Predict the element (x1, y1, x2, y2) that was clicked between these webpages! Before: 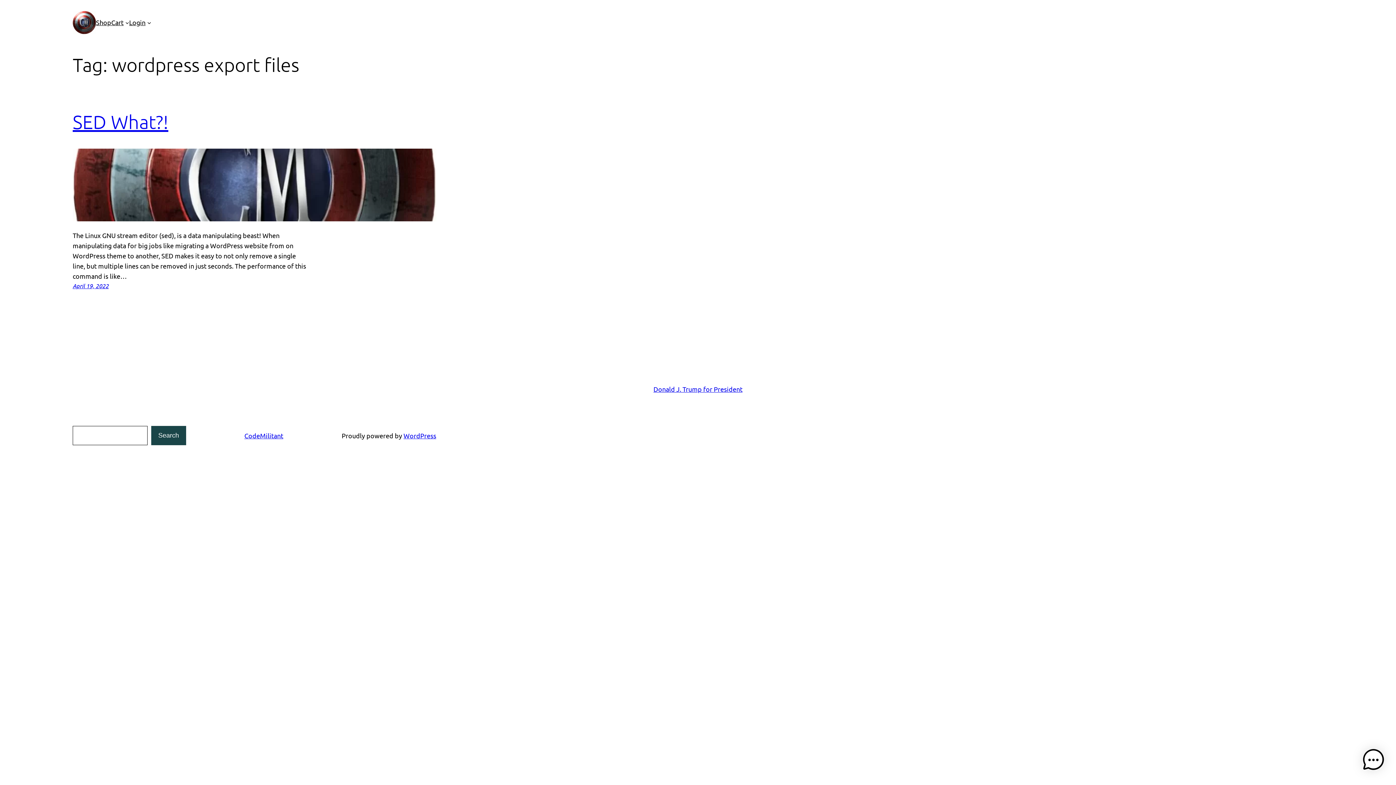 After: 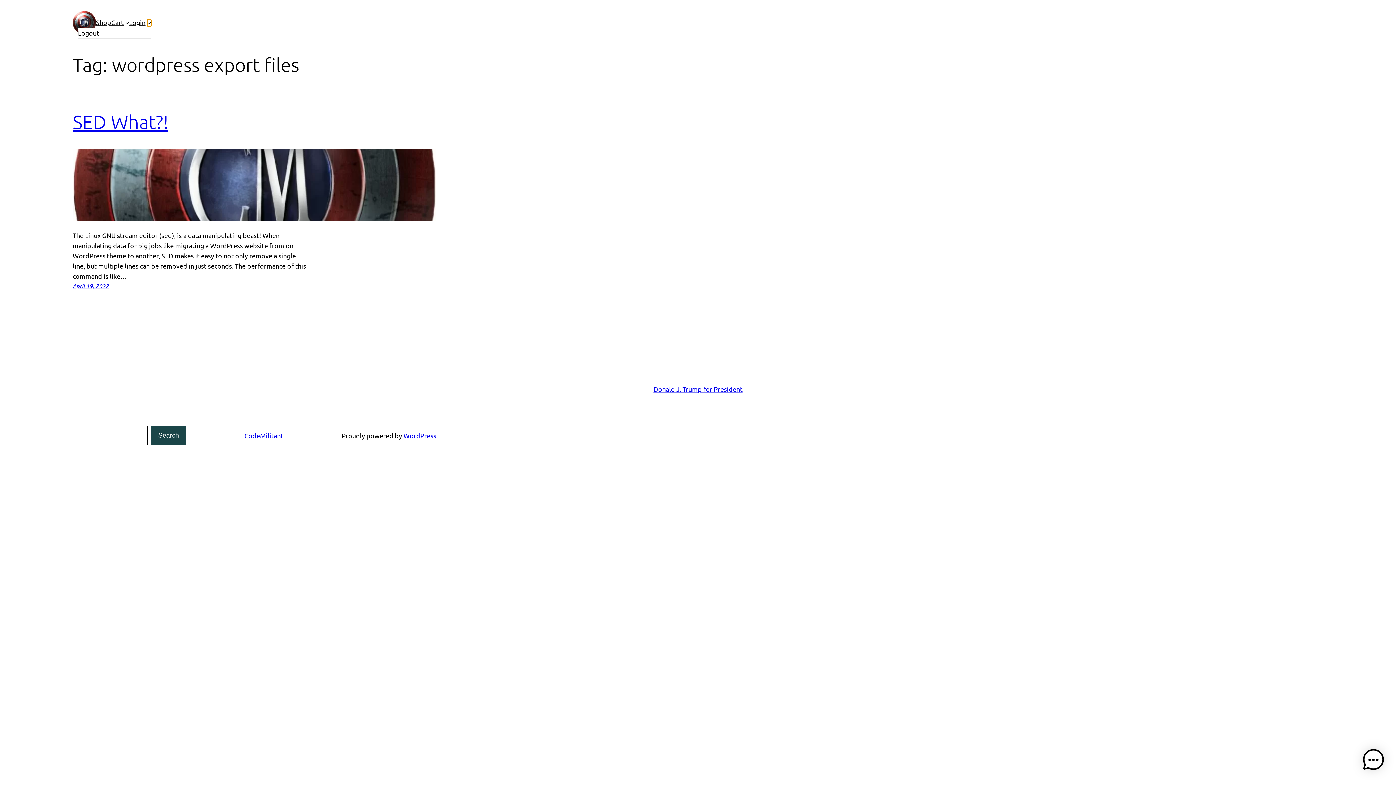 Action: label: Login submenu bbox: (147, 20, 151, 24)